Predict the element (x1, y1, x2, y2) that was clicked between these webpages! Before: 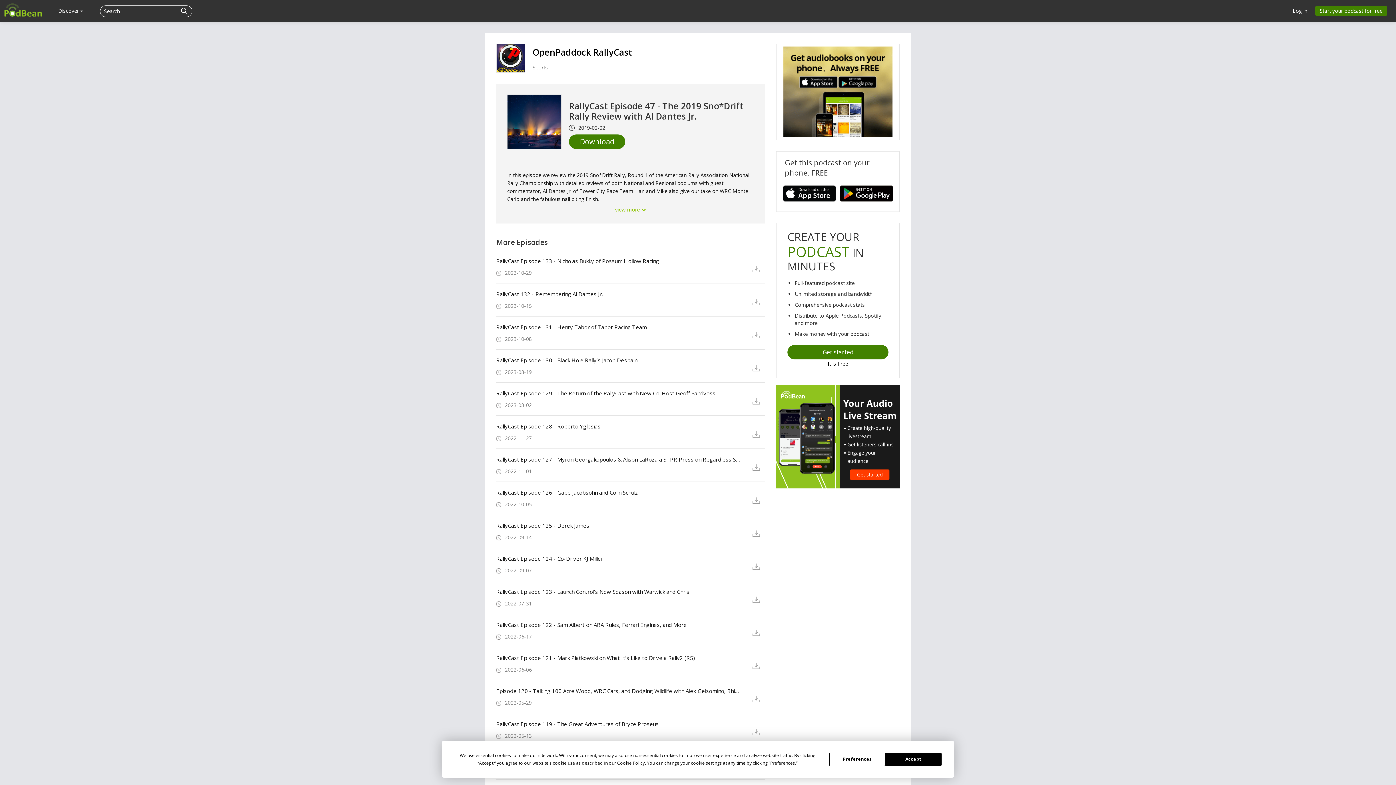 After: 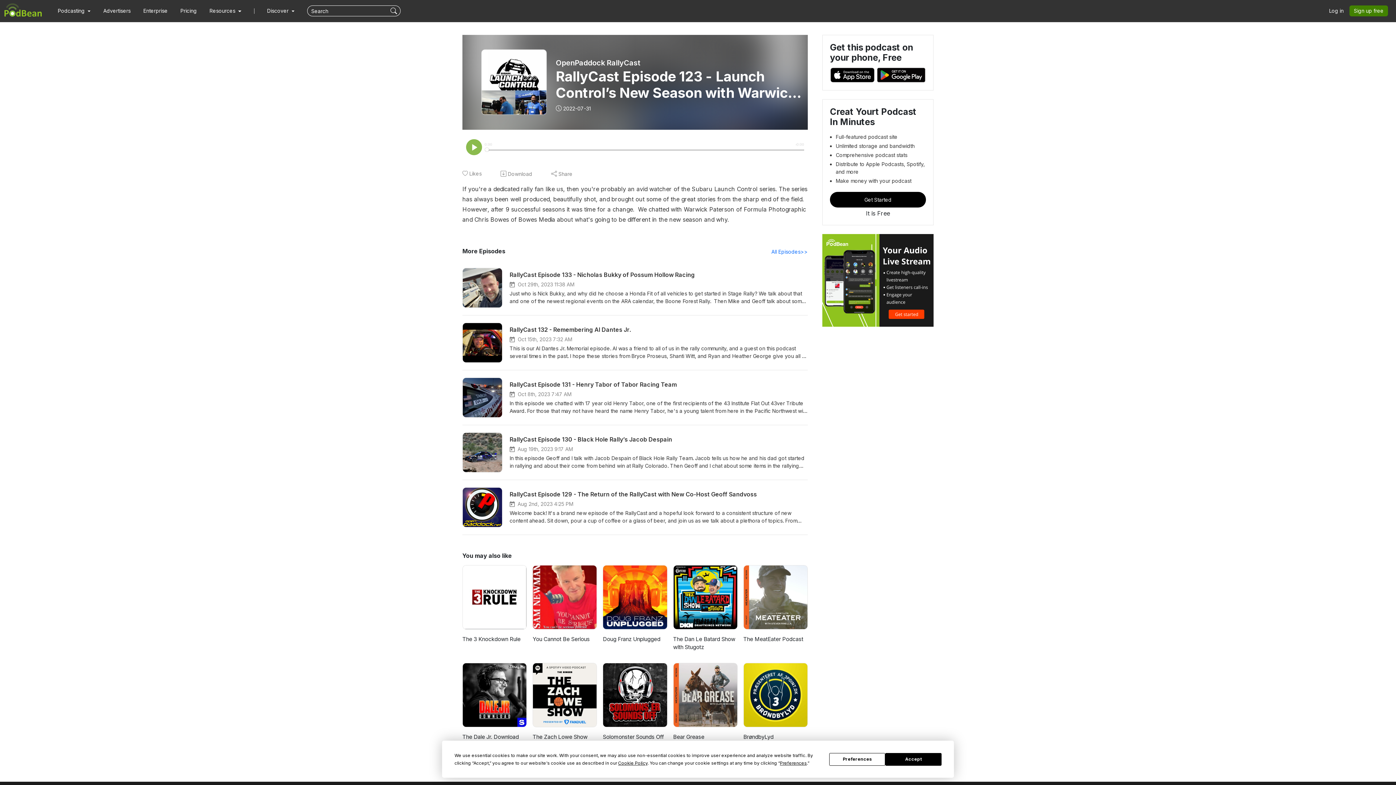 Action: label: RallyCast Episode 123 - Launch Control’s New Season with Warwick and Chris bbox: (496, 588, 741, 595)